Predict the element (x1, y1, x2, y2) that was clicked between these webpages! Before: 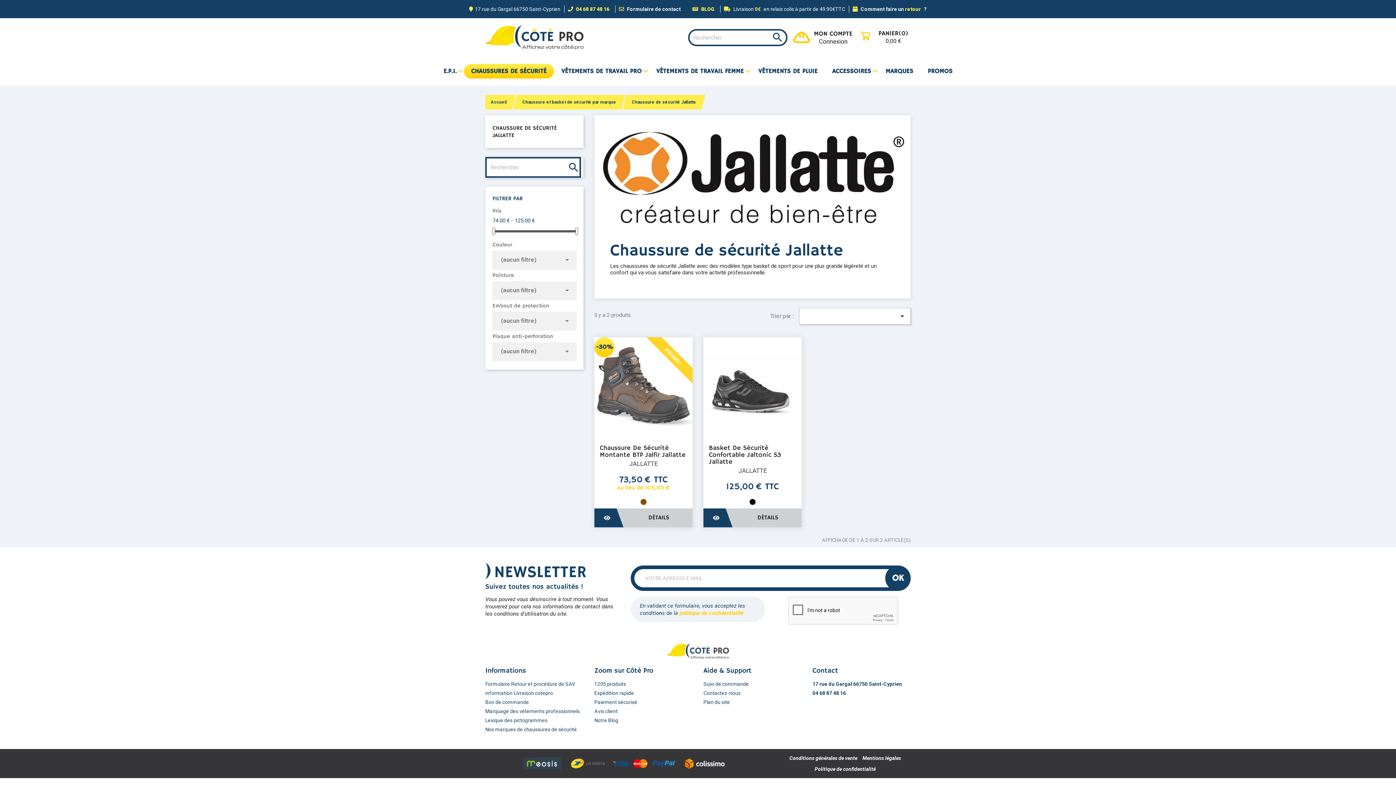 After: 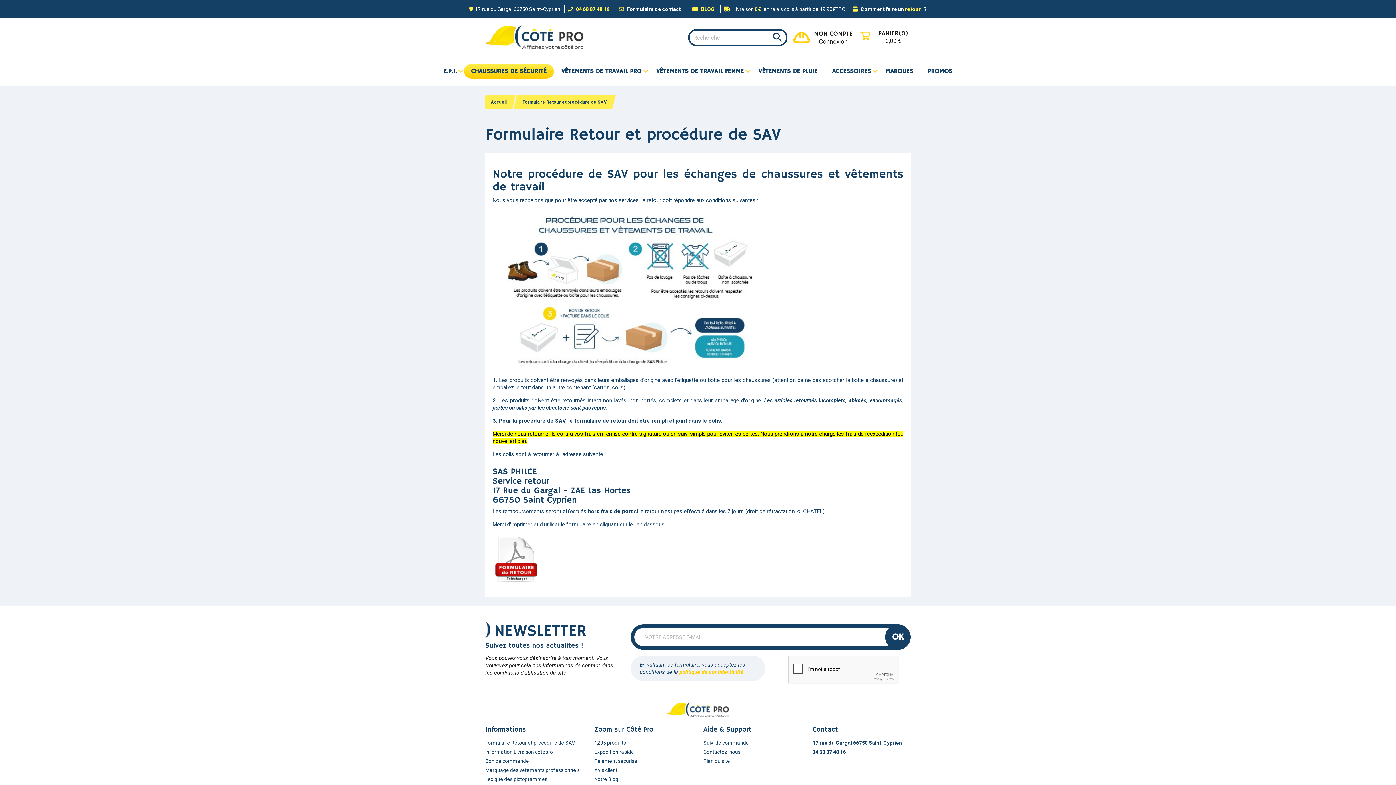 Action: label: Formulaire Retour et procédure de SAV bbox: (485, 681, 575, 687)